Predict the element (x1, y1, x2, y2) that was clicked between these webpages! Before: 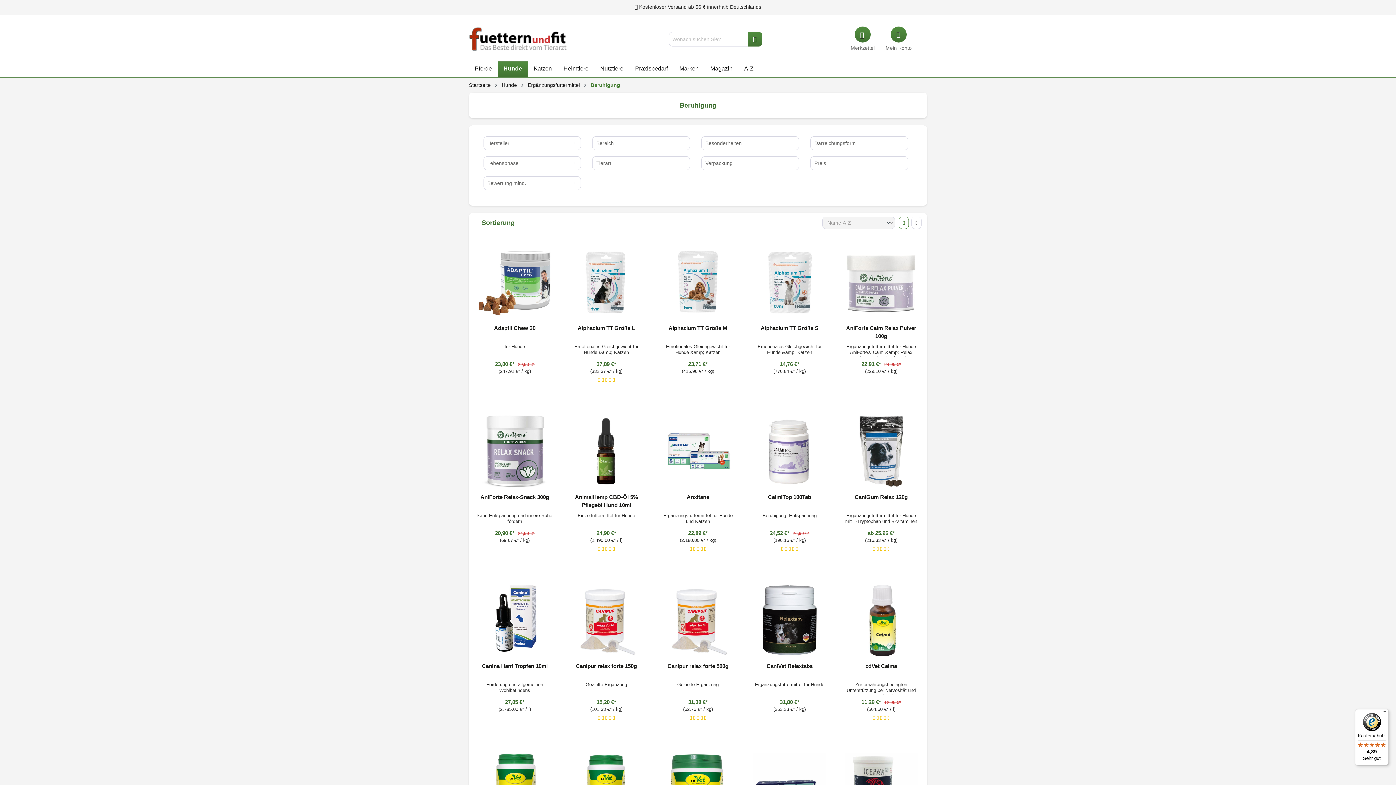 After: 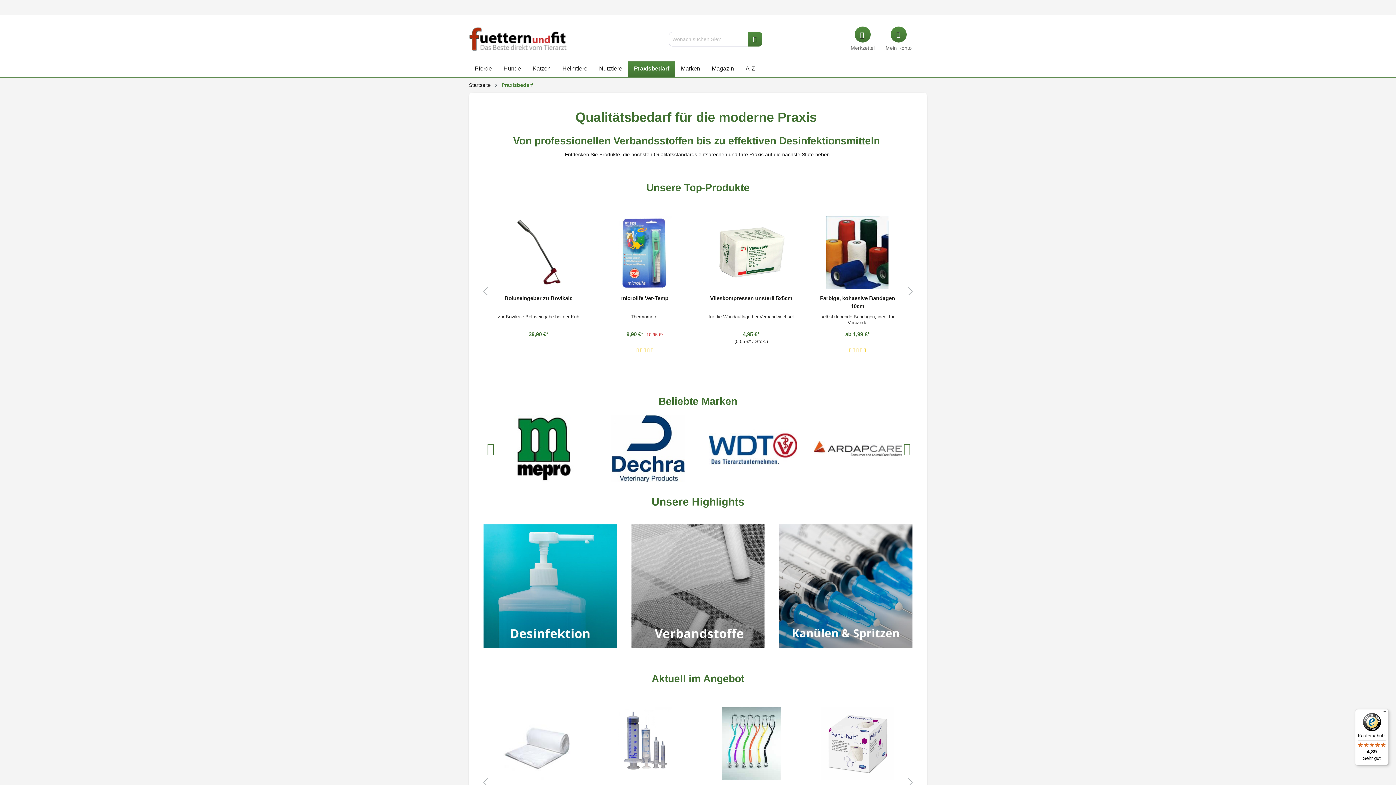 Action: label: Praxisbedarf bbox: (629, 61, 673, 77)